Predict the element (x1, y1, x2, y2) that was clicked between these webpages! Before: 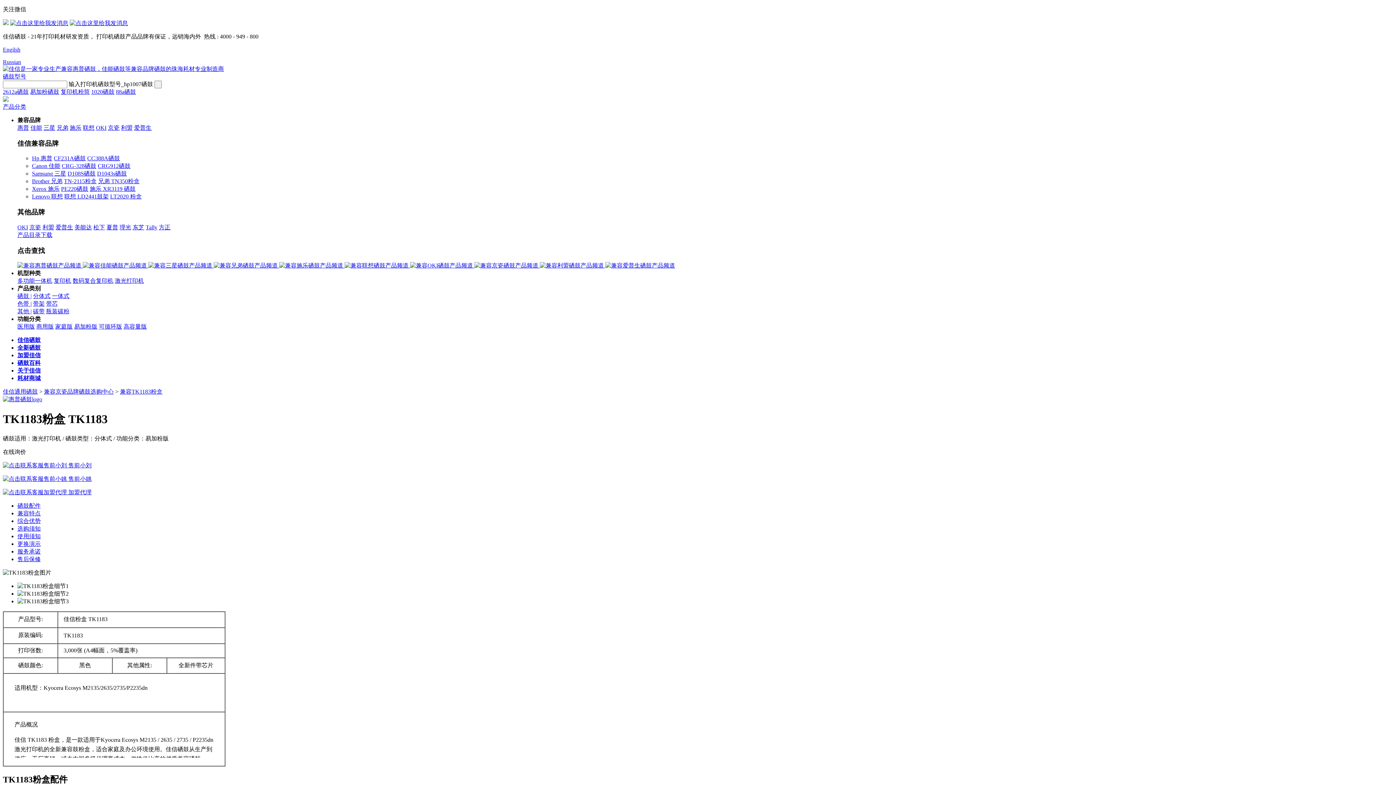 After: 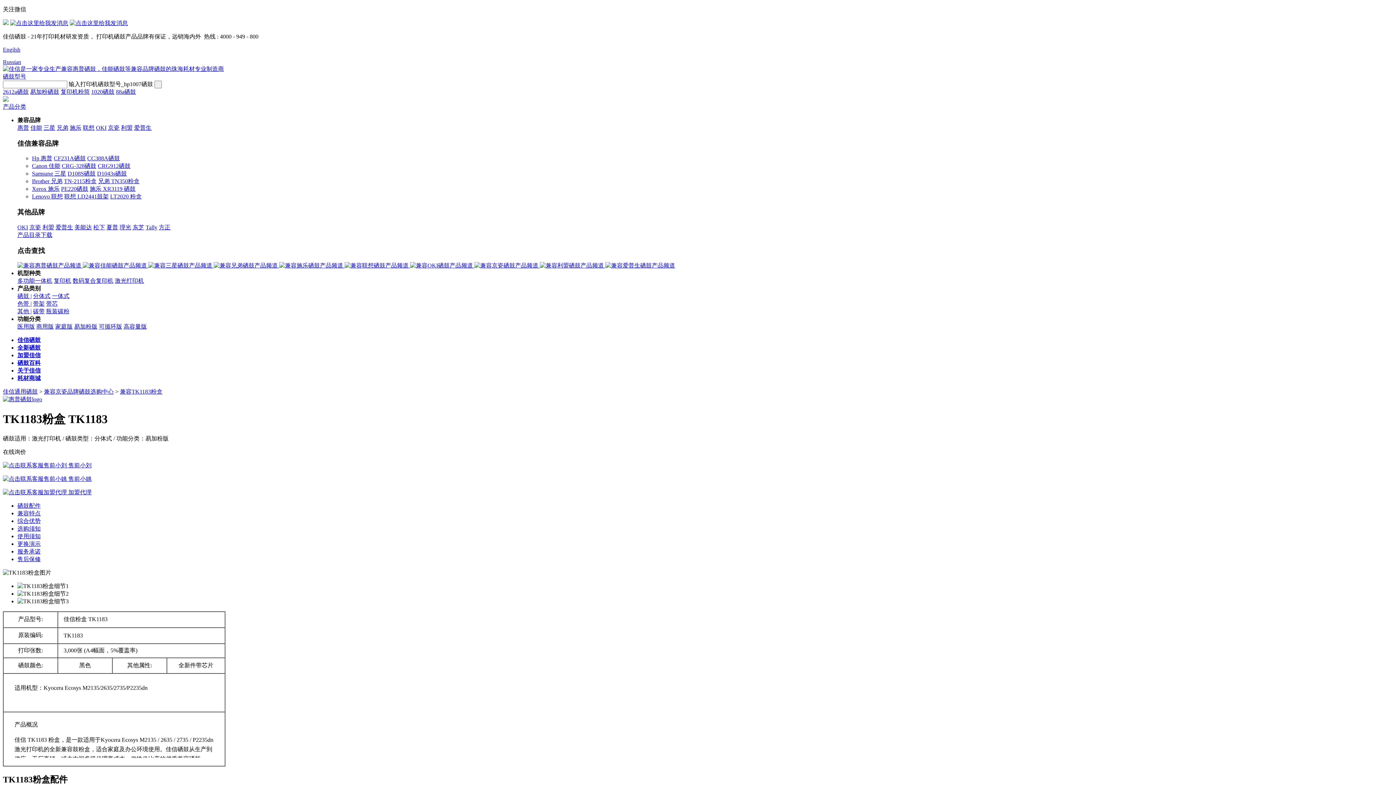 Action: bbox: (97, 163, 130, 169) label: CRG912硒鼓